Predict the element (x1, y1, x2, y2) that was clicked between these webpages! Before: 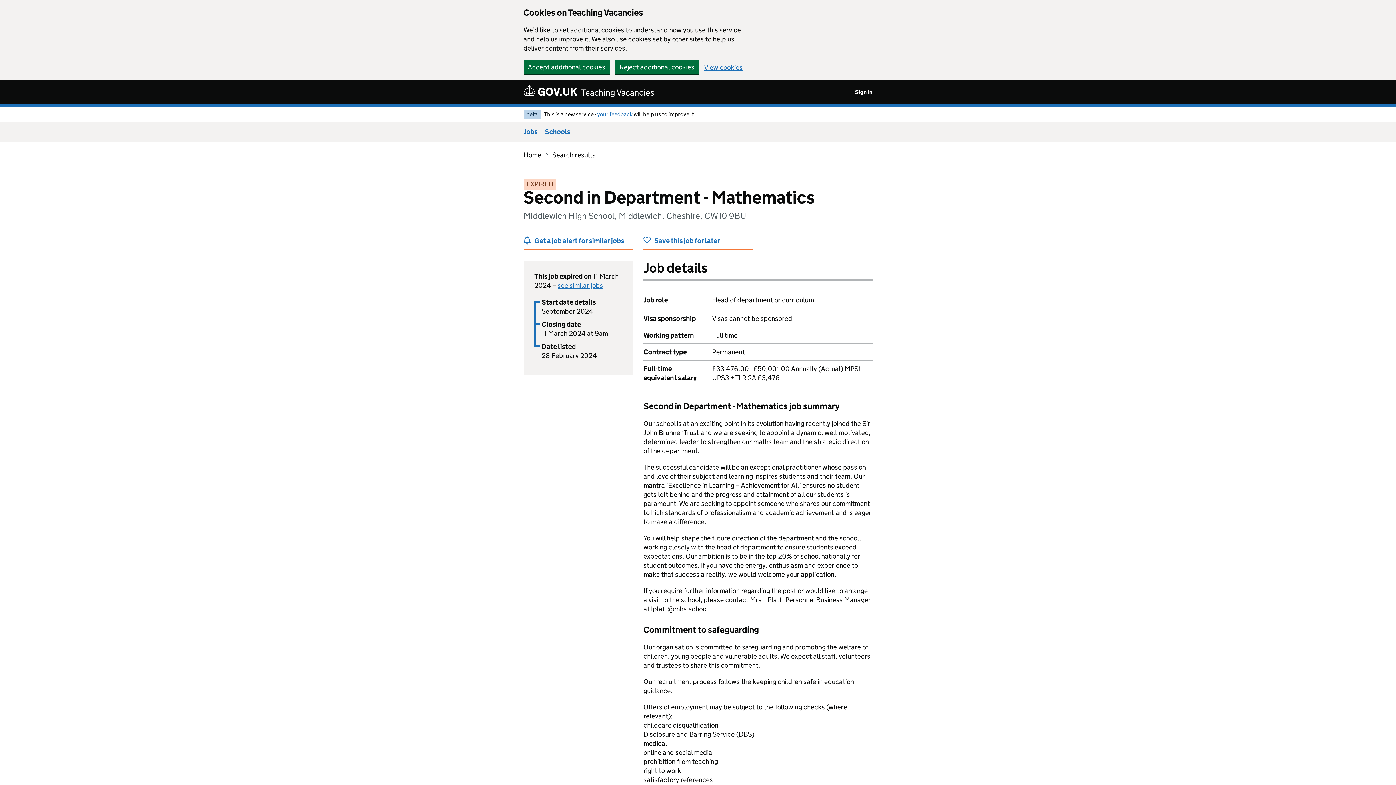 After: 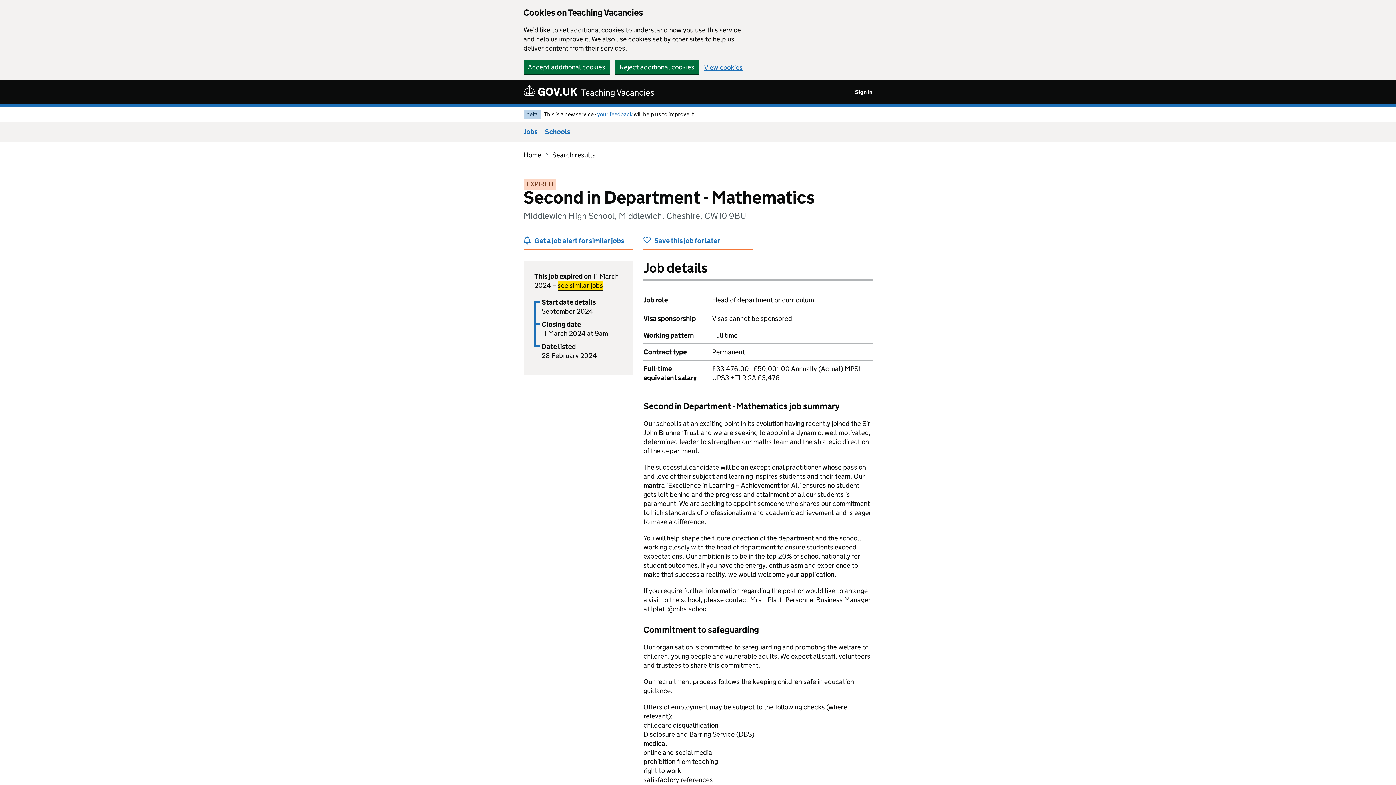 Action: label: see similar jobs bbox: (557, 281, 603, 289)